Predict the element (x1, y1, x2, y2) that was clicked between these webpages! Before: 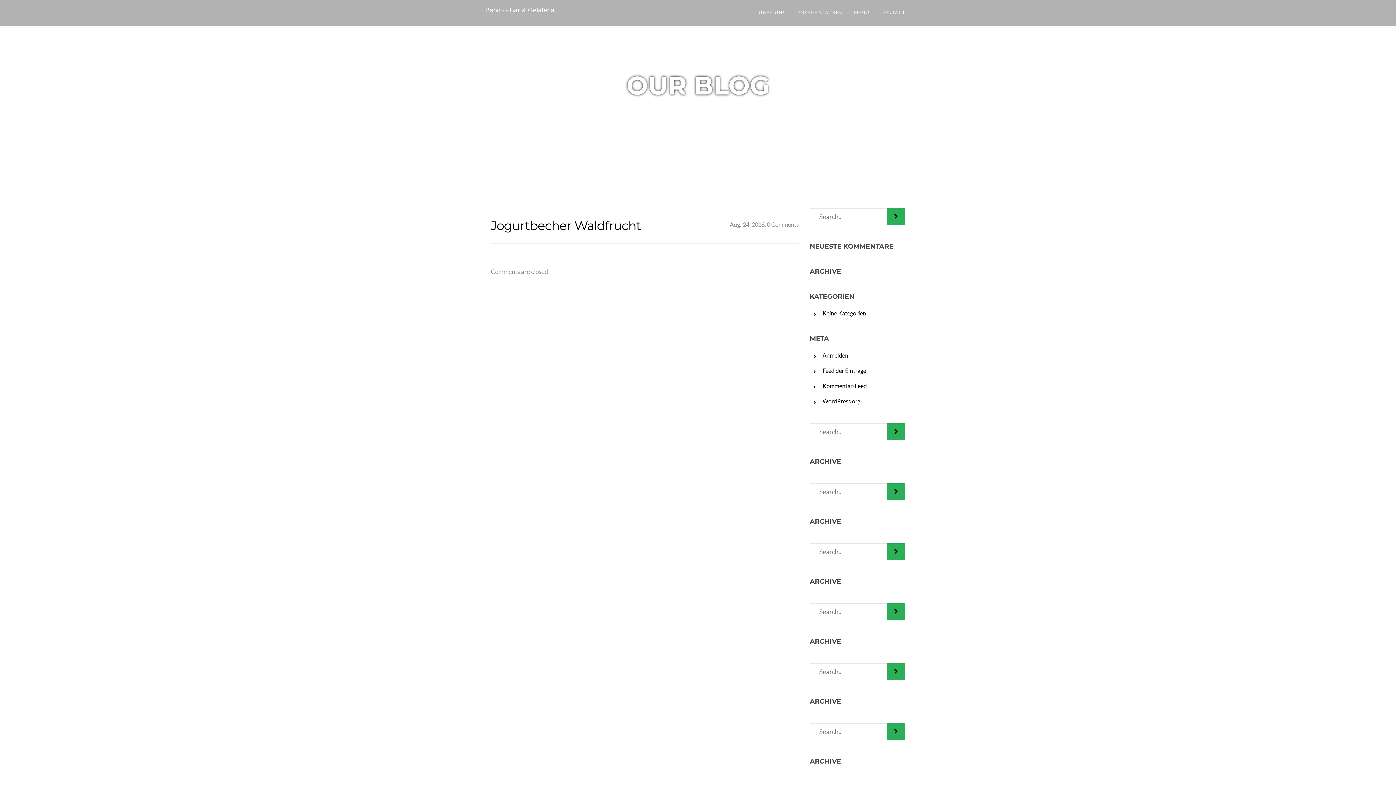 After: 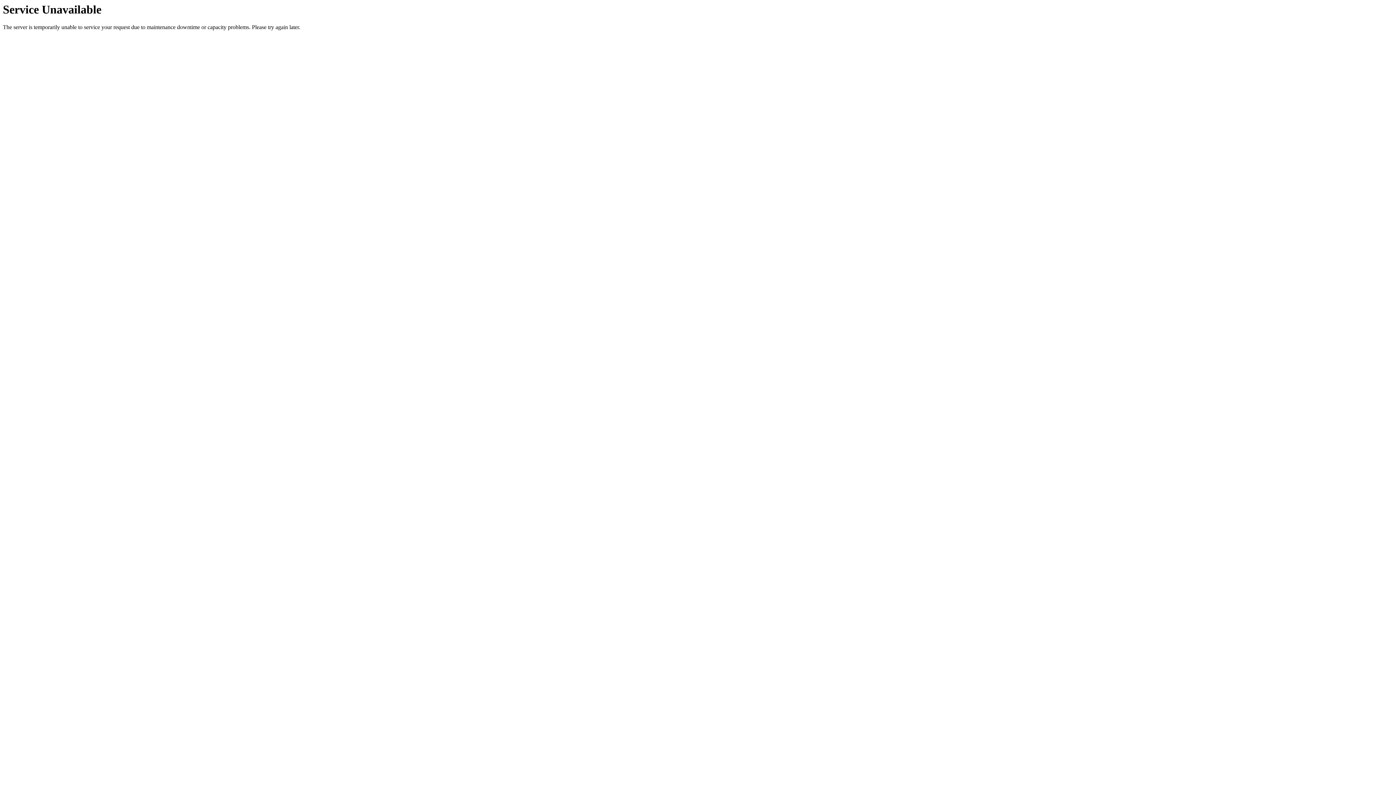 Action: bbox: (753, 0, 791, 25) label: ÜBER UNS